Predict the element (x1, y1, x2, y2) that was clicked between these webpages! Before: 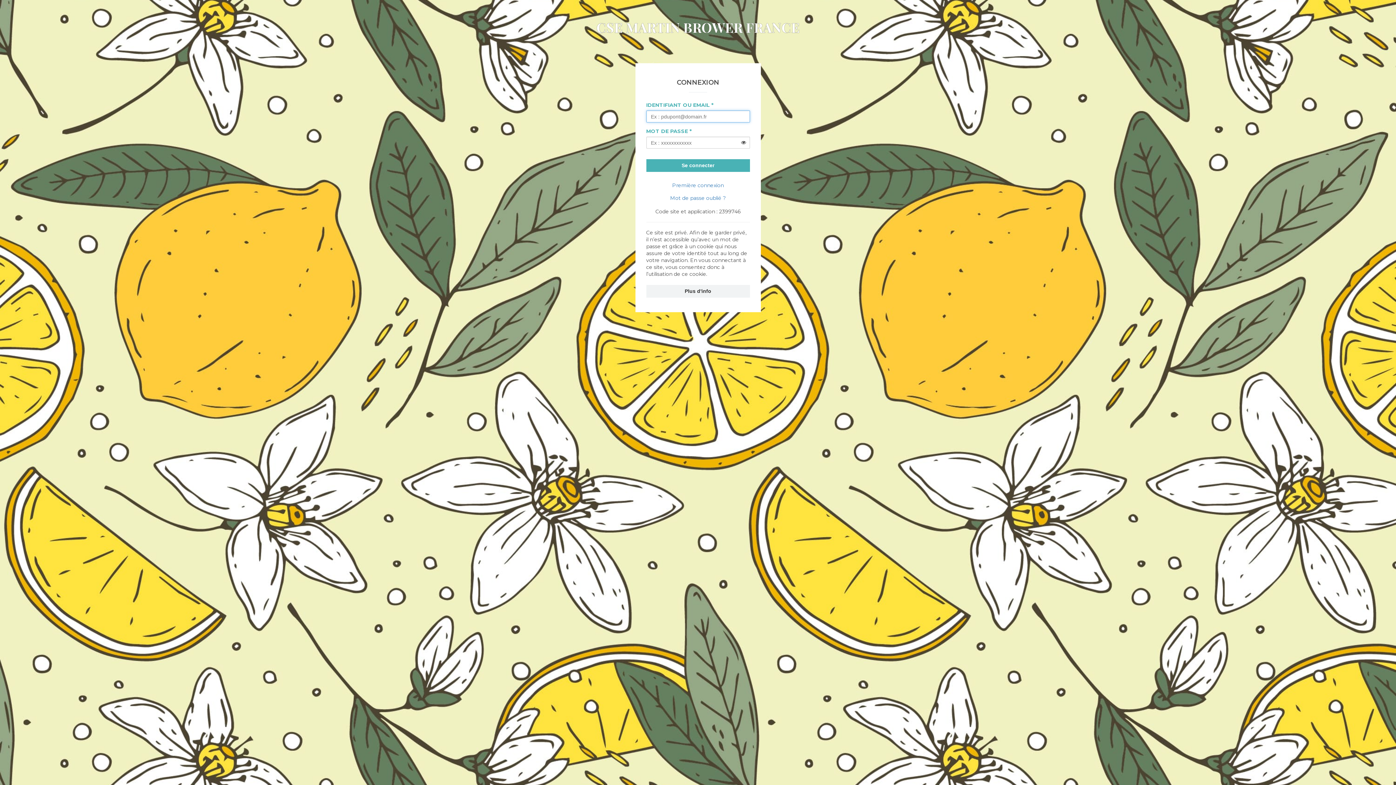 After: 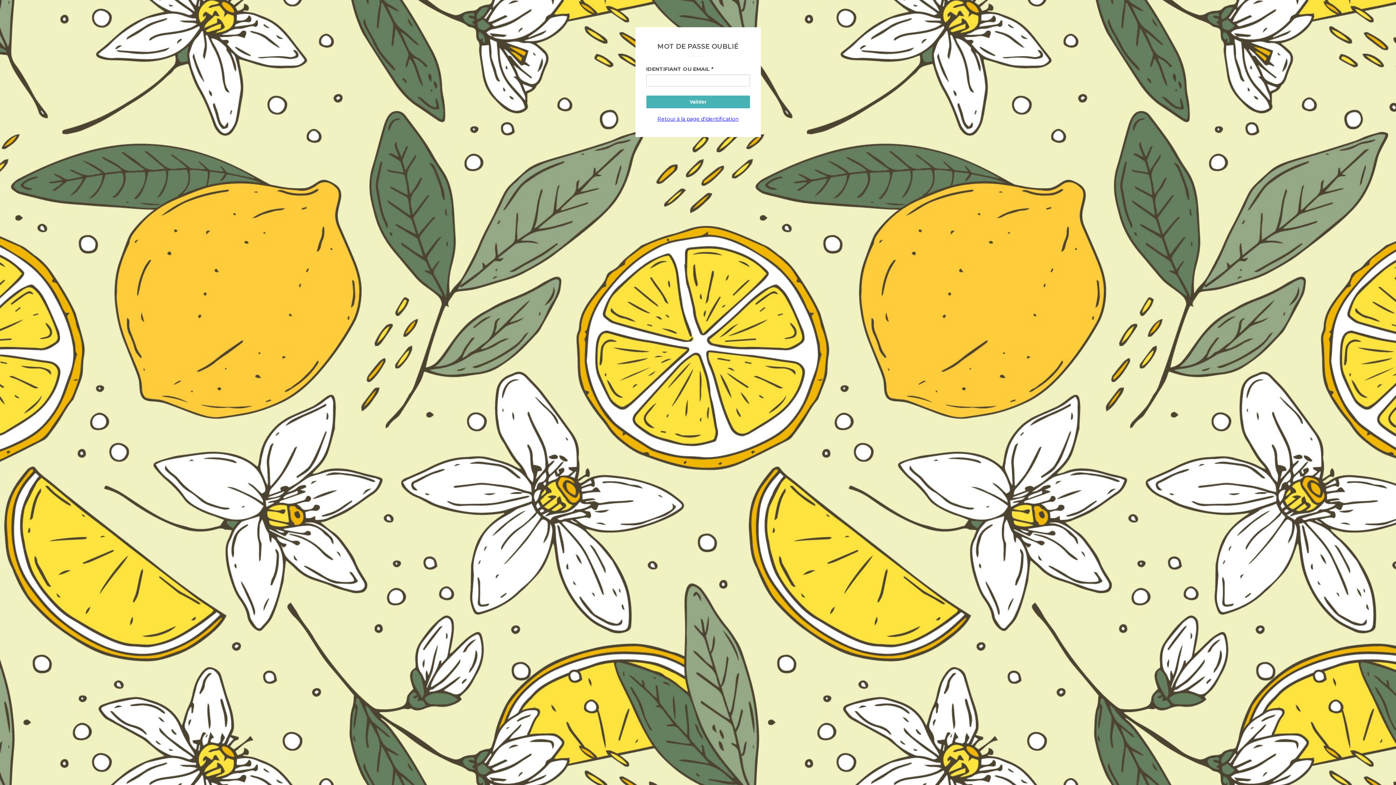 Action: bbox: (665, 192, 730, 204) label: Mot de passe oublié ?